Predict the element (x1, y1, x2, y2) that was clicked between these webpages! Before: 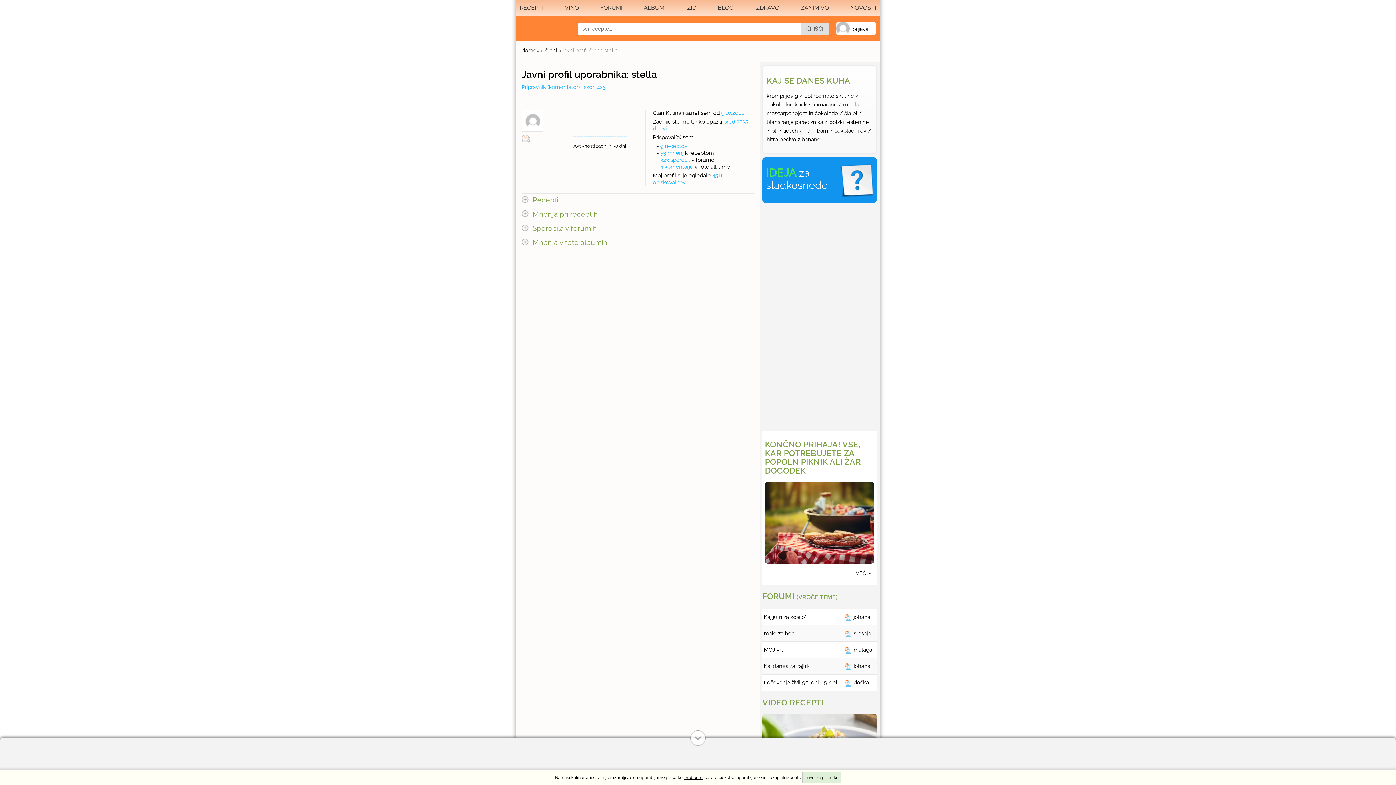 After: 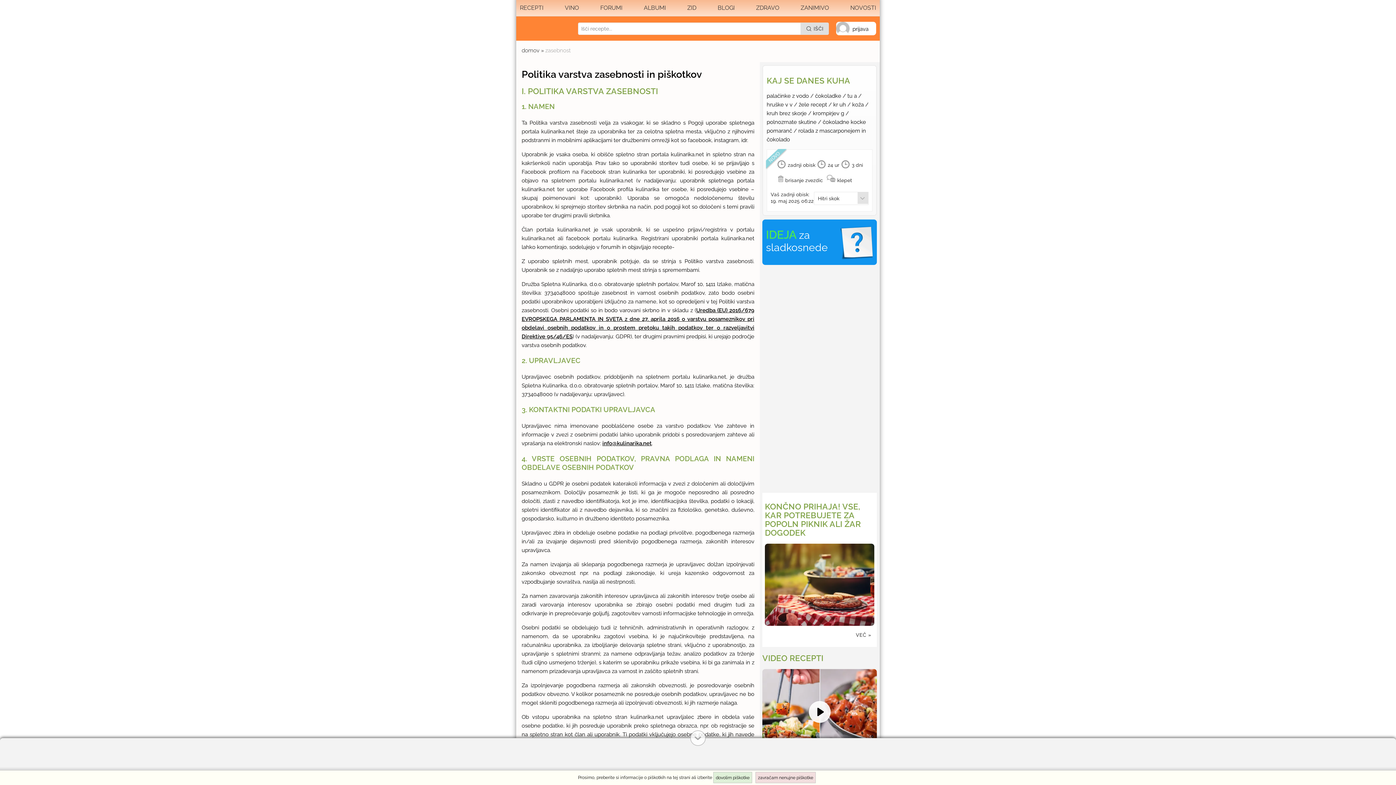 Action: bbox: (684, 775, 702, 780) label: Preberite